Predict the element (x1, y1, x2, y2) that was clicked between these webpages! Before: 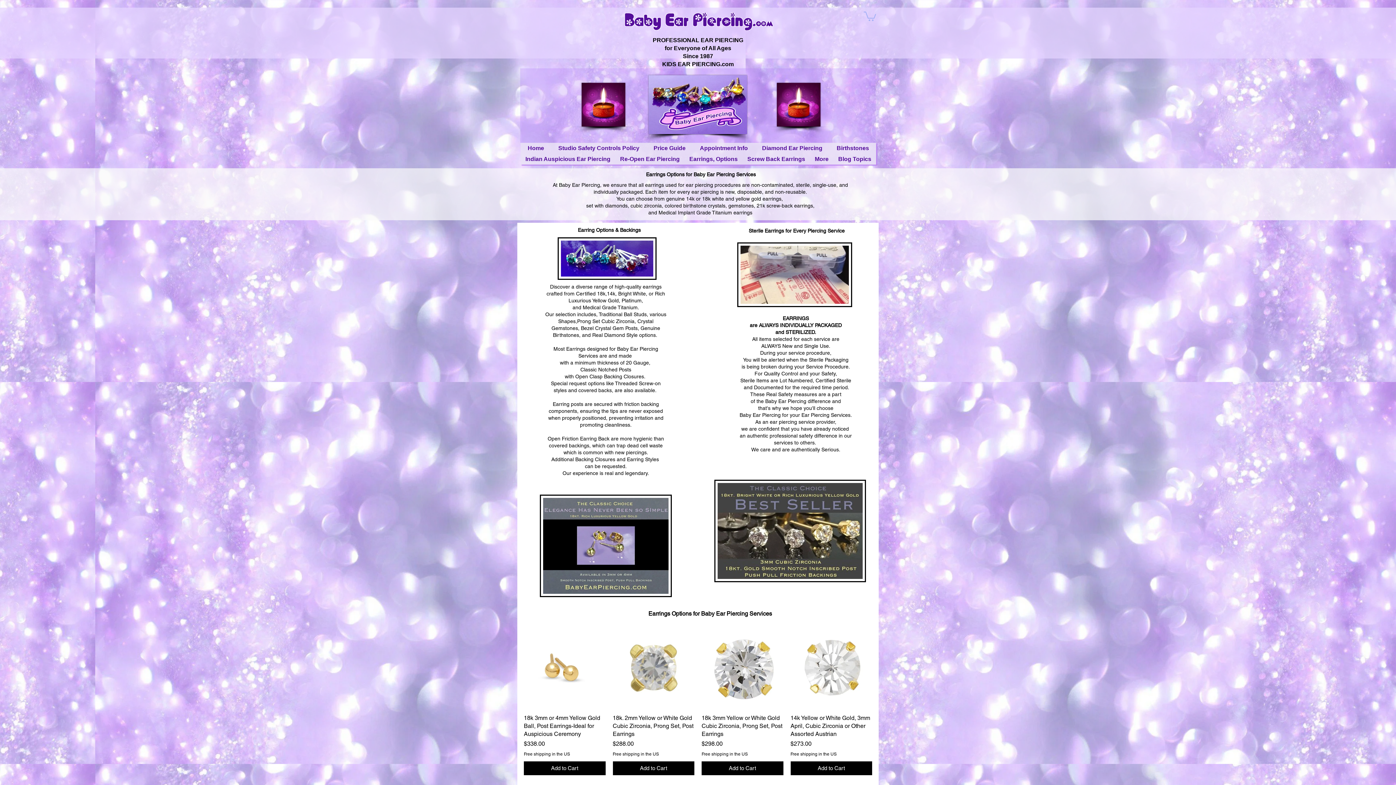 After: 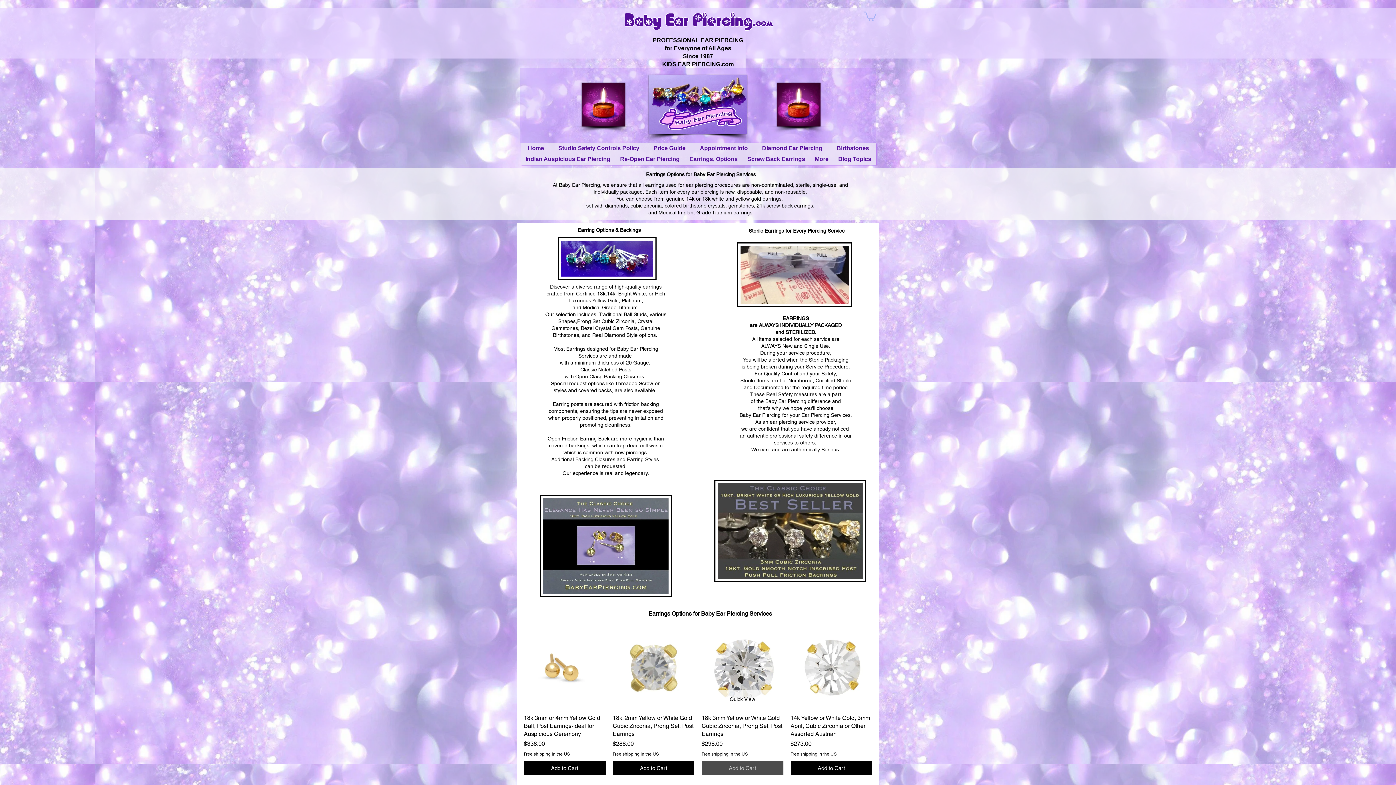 Action: label: Add to Cart bbox: (701, 761, 783, 775)